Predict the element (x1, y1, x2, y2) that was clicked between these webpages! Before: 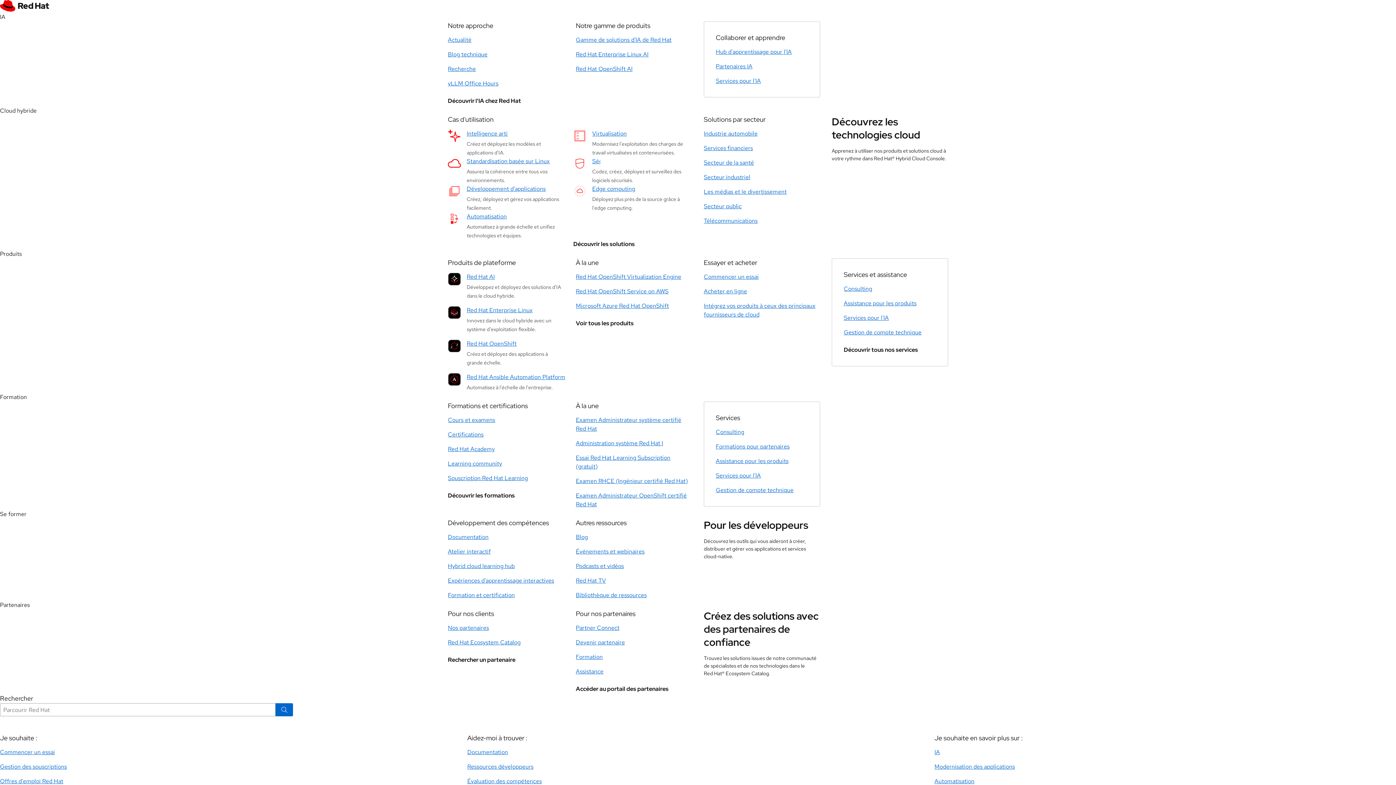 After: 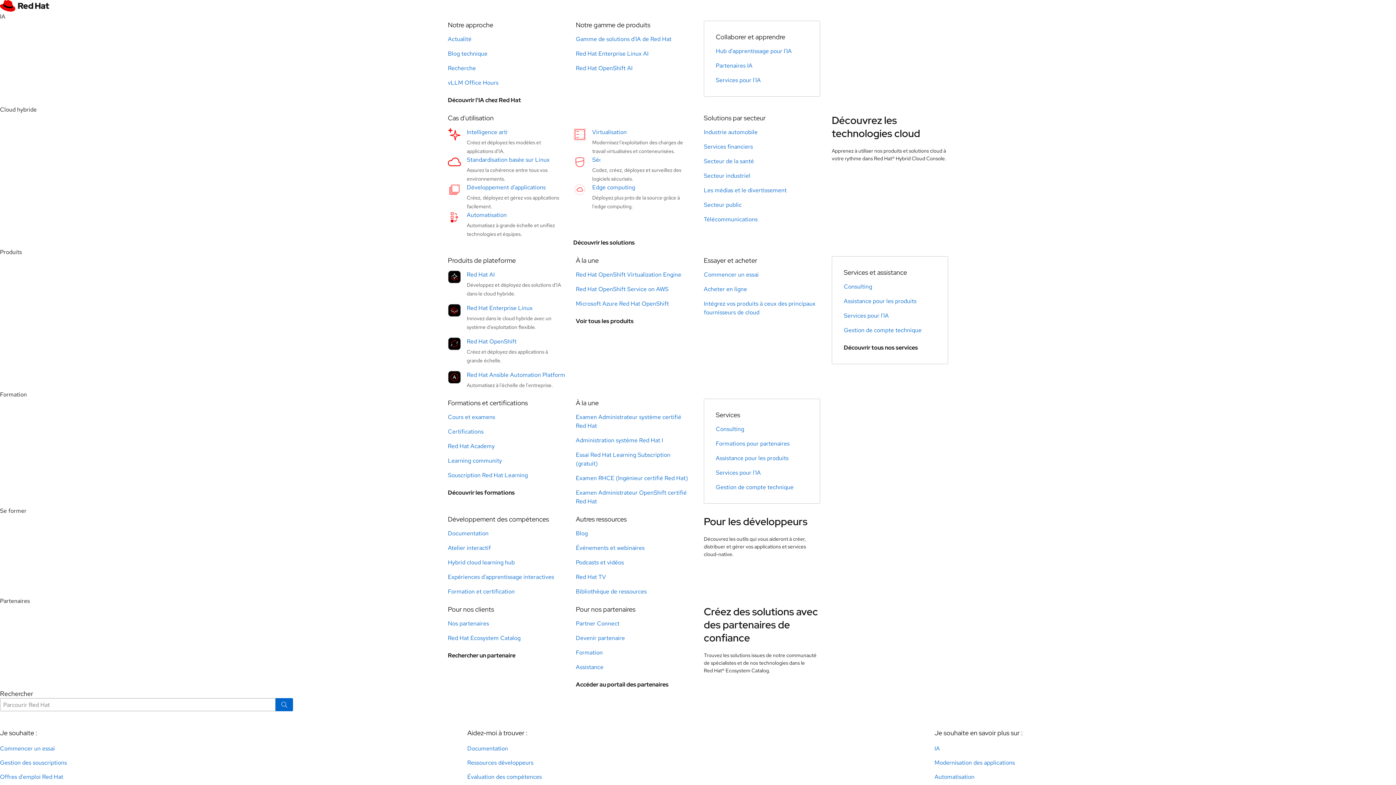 Action: label: Red Hat Academy bbox: (448, 445, 494, 453)